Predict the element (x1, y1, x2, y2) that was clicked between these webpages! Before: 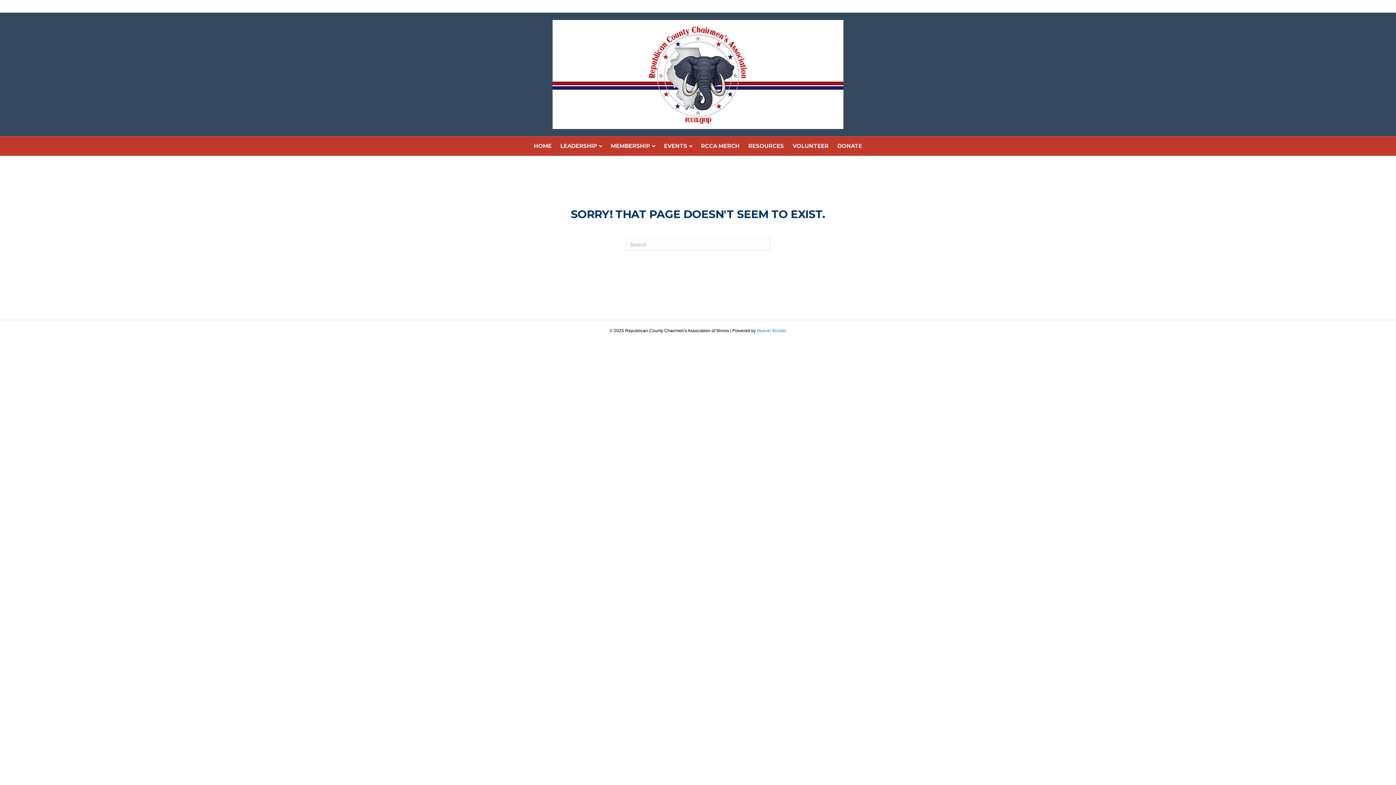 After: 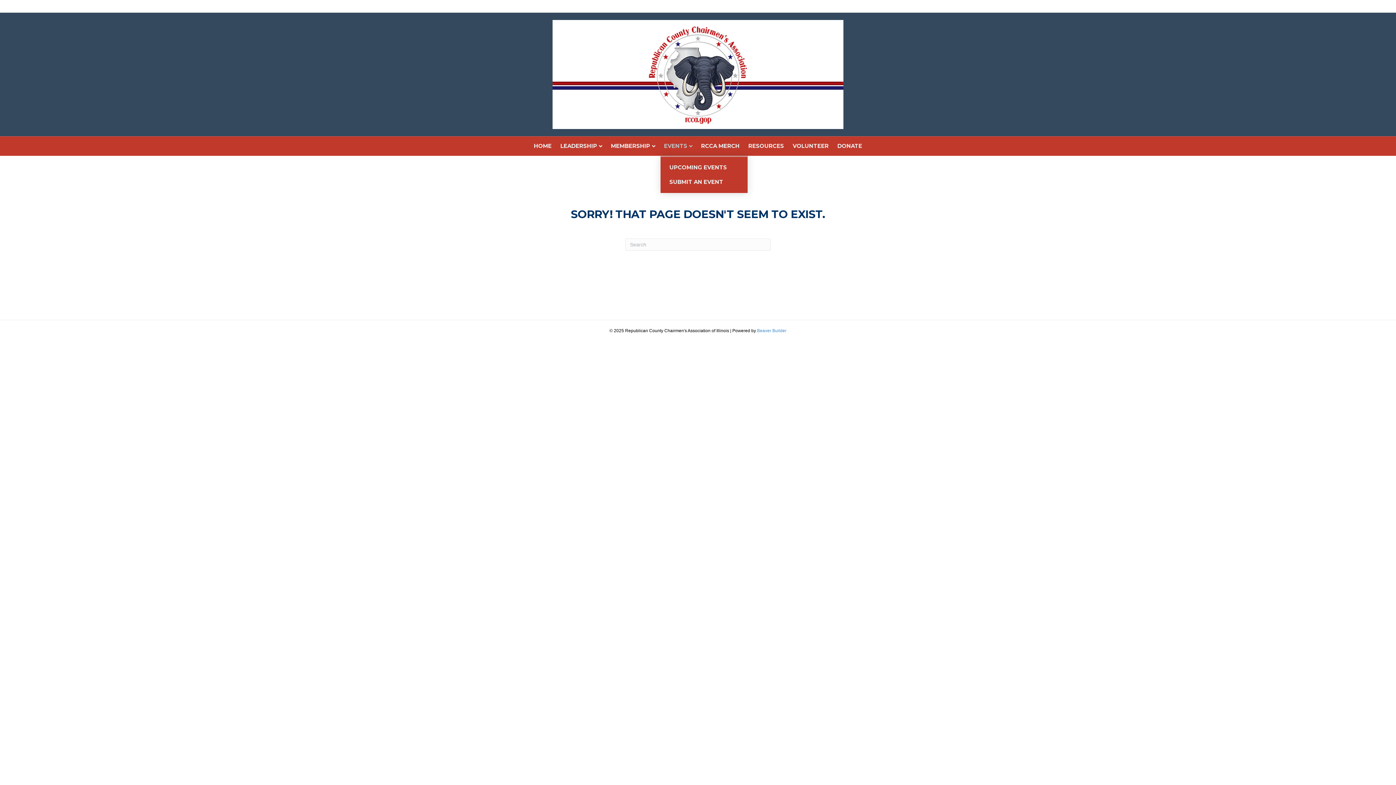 Action: label: EVENTS bbox: (660, 136, 696, 155)